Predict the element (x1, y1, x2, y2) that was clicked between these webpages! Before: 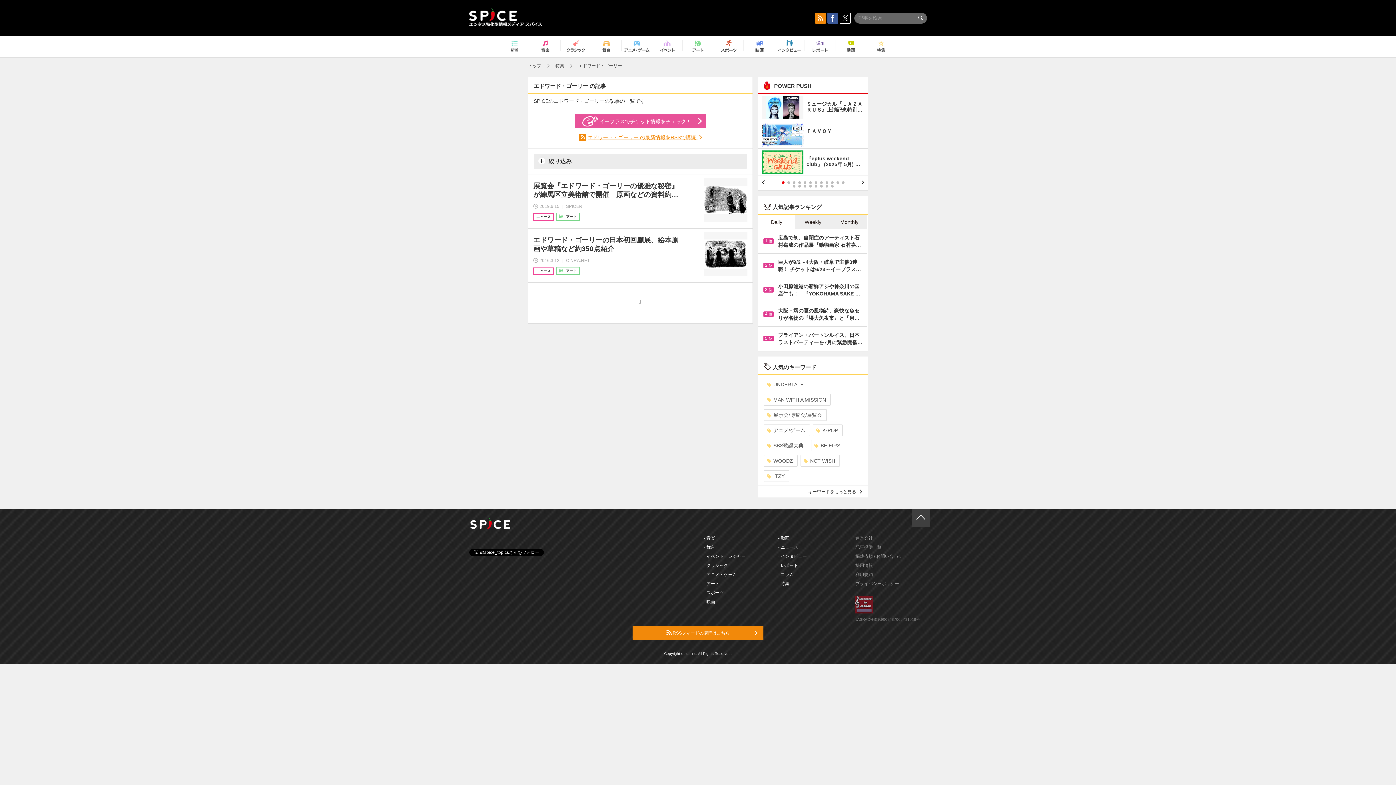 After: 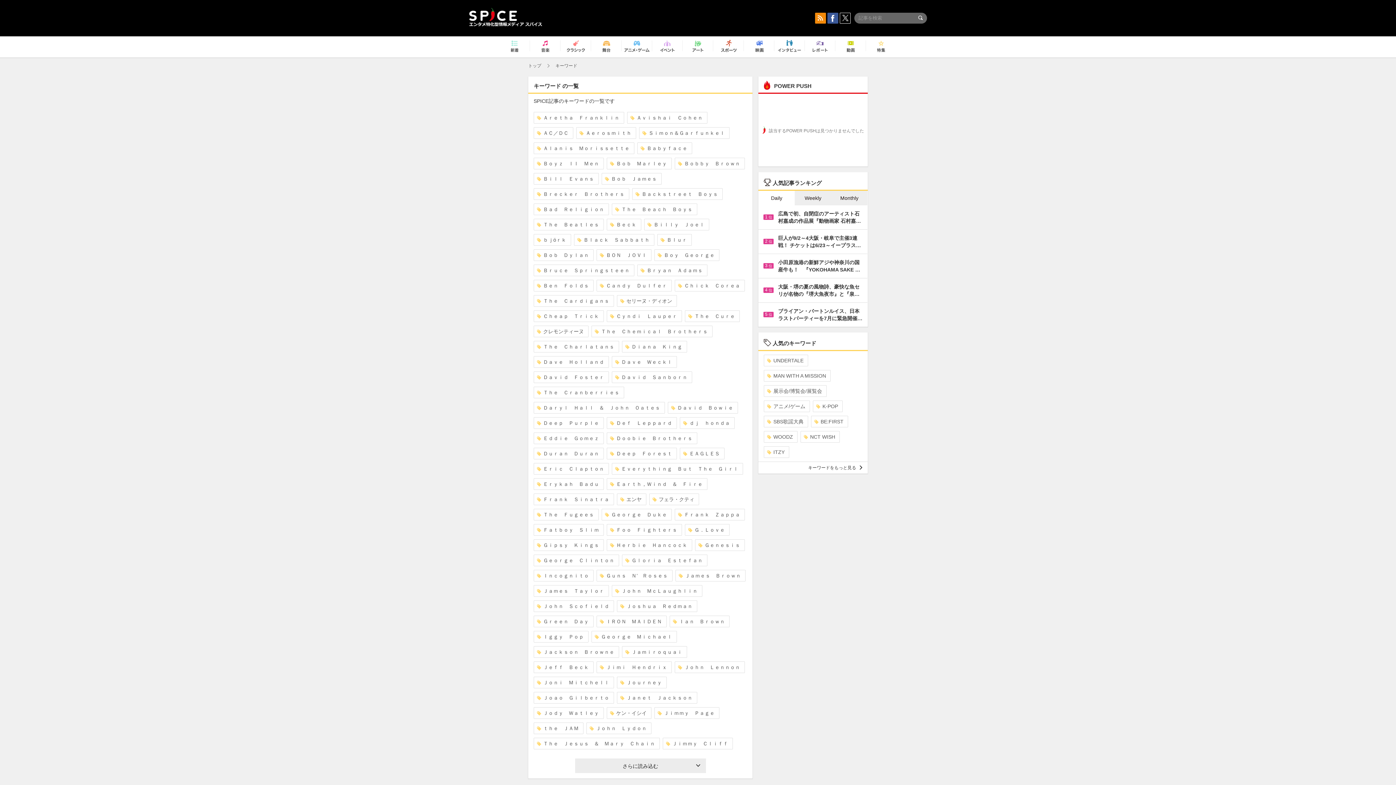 Action: label: キーワードをもっと見る bbox: (758, 486, 867, 497)